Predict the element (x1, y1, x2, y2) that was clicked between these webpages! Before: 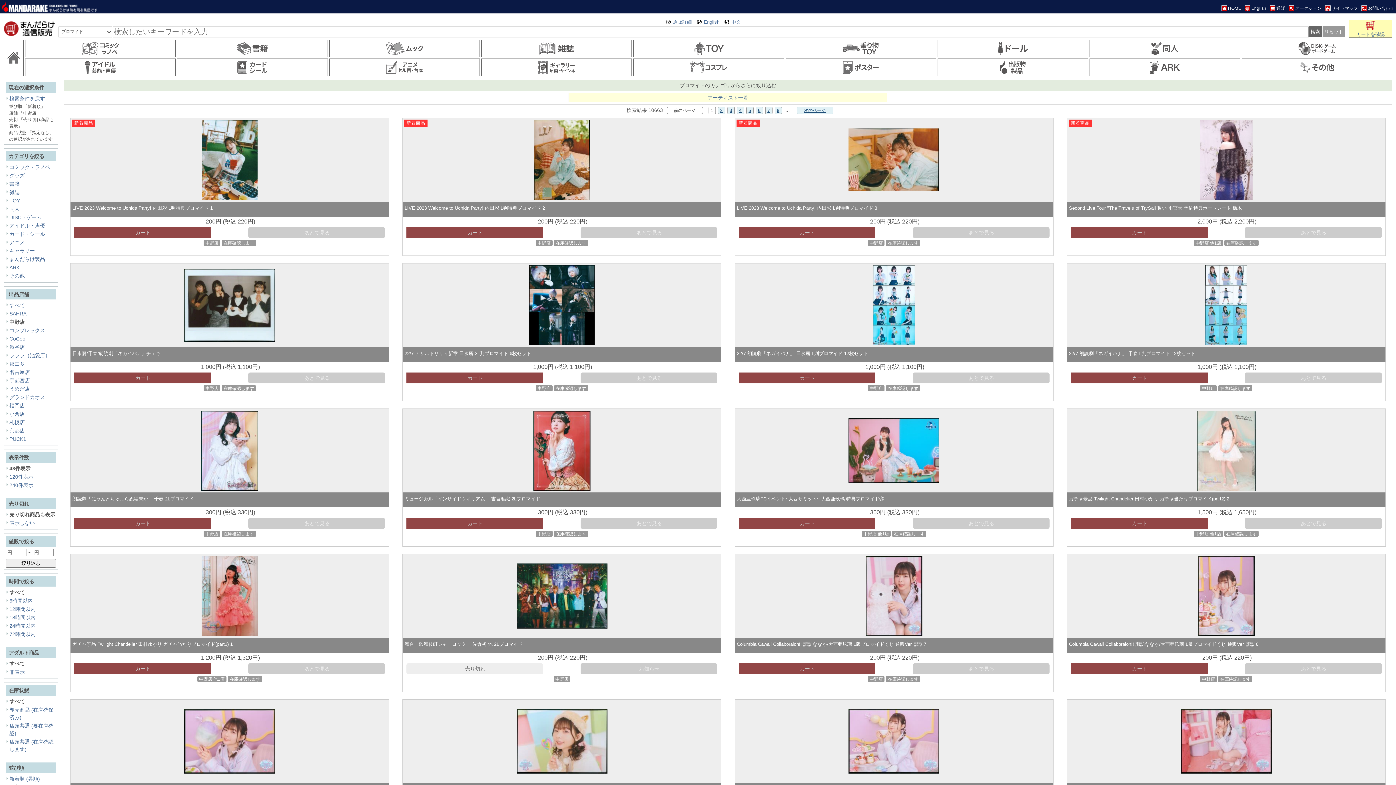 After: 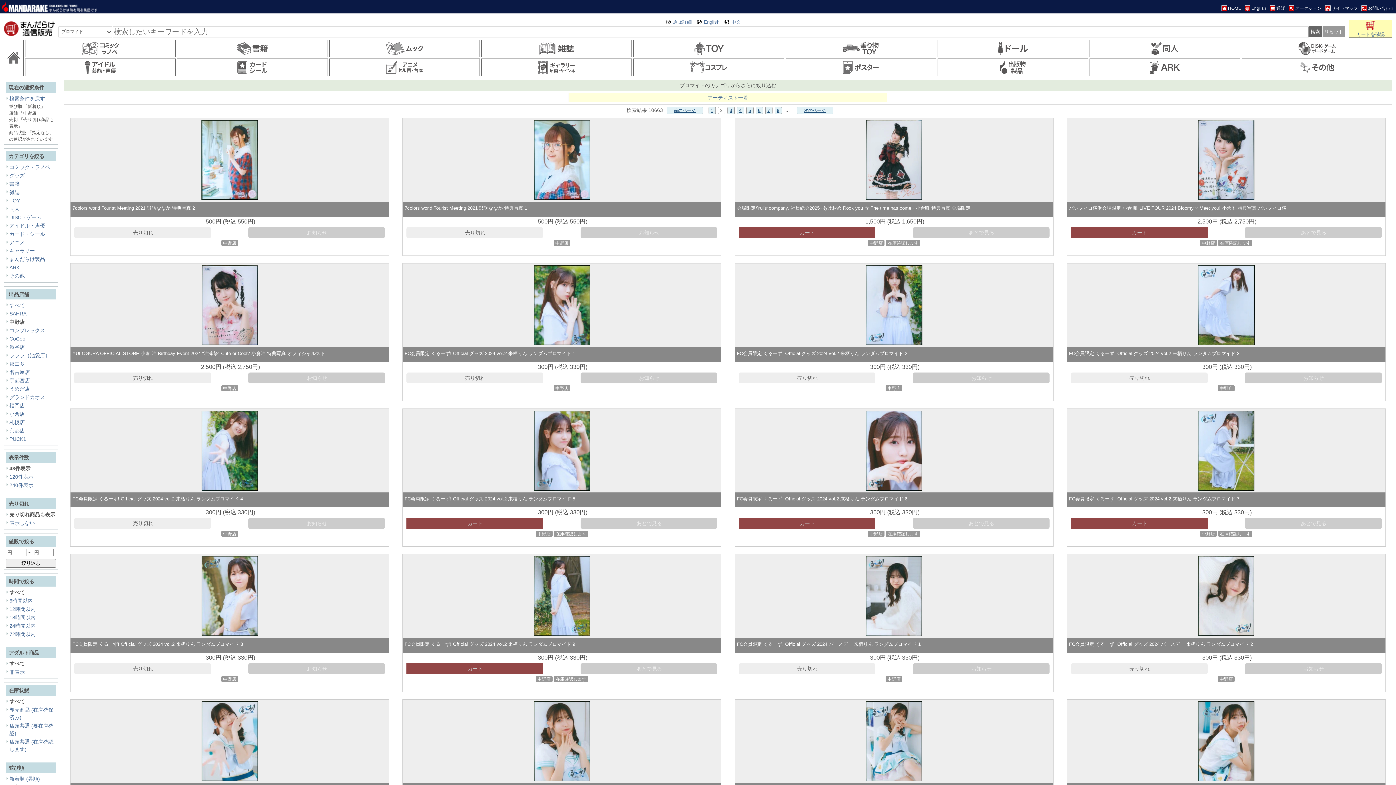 Action: bbox: (718, 106, 725, 114) label: 2